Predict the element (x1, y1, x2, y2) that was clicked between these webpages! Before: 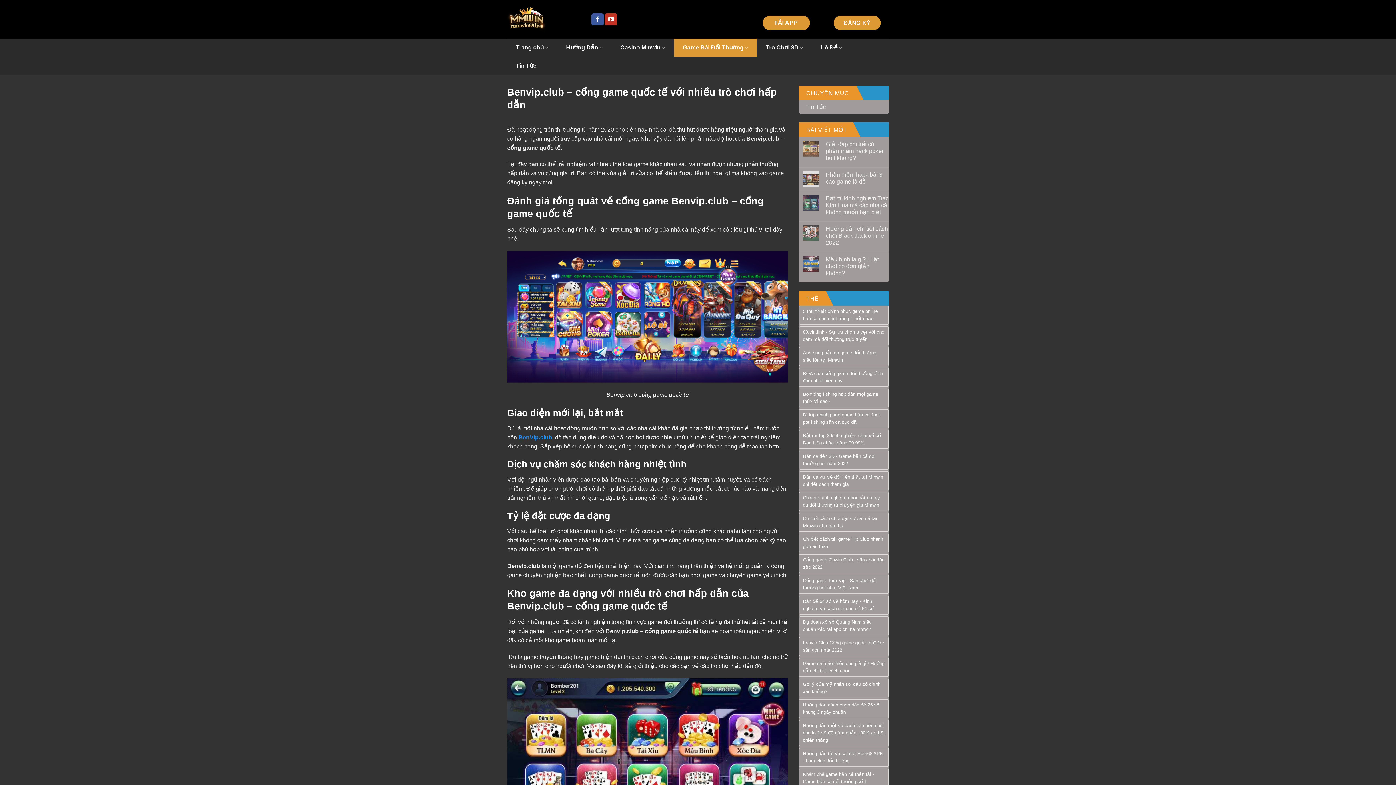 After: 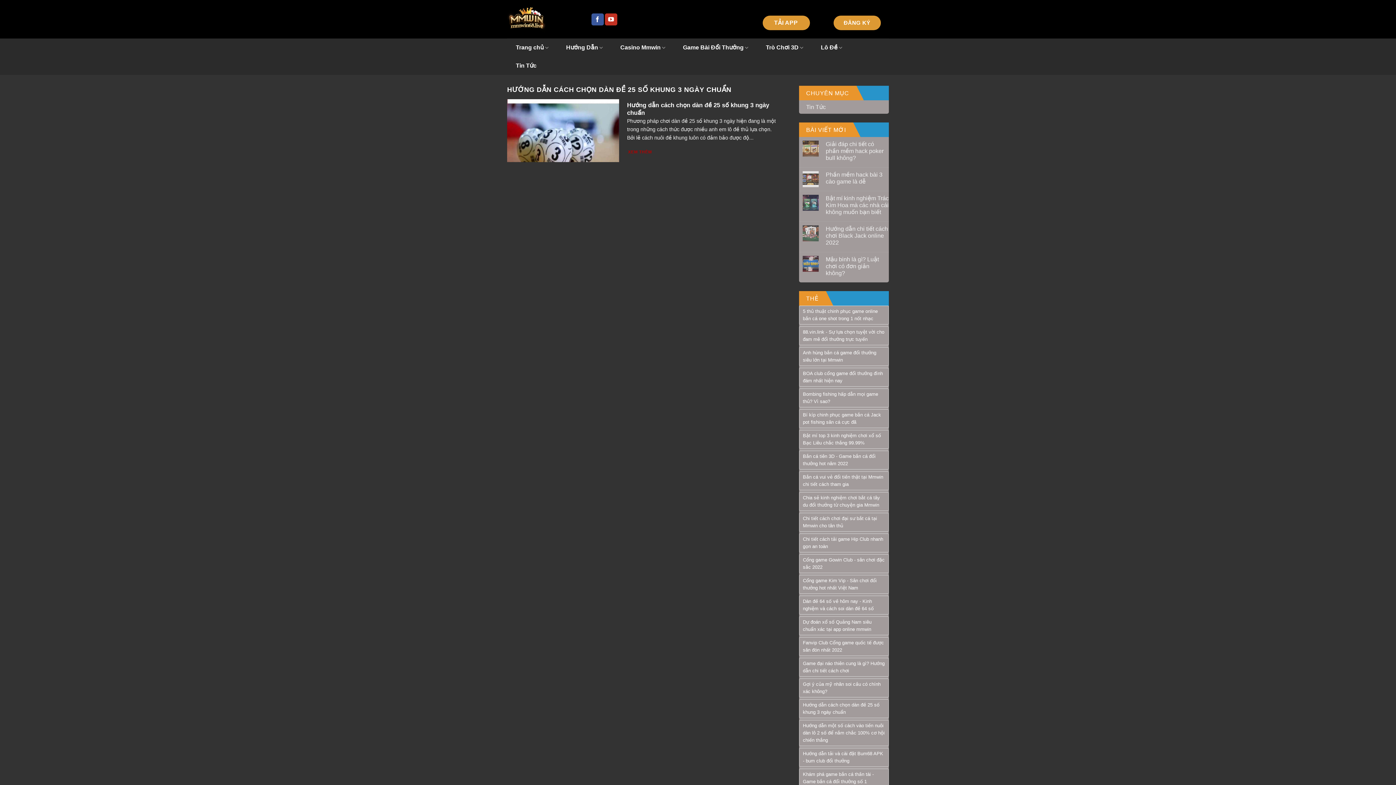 Action: label: Hướng dẫn cách chọn dàn đề 25 số khung 3 ngày chuẩn (1 item) bbox: (799, 699, 889, 718)